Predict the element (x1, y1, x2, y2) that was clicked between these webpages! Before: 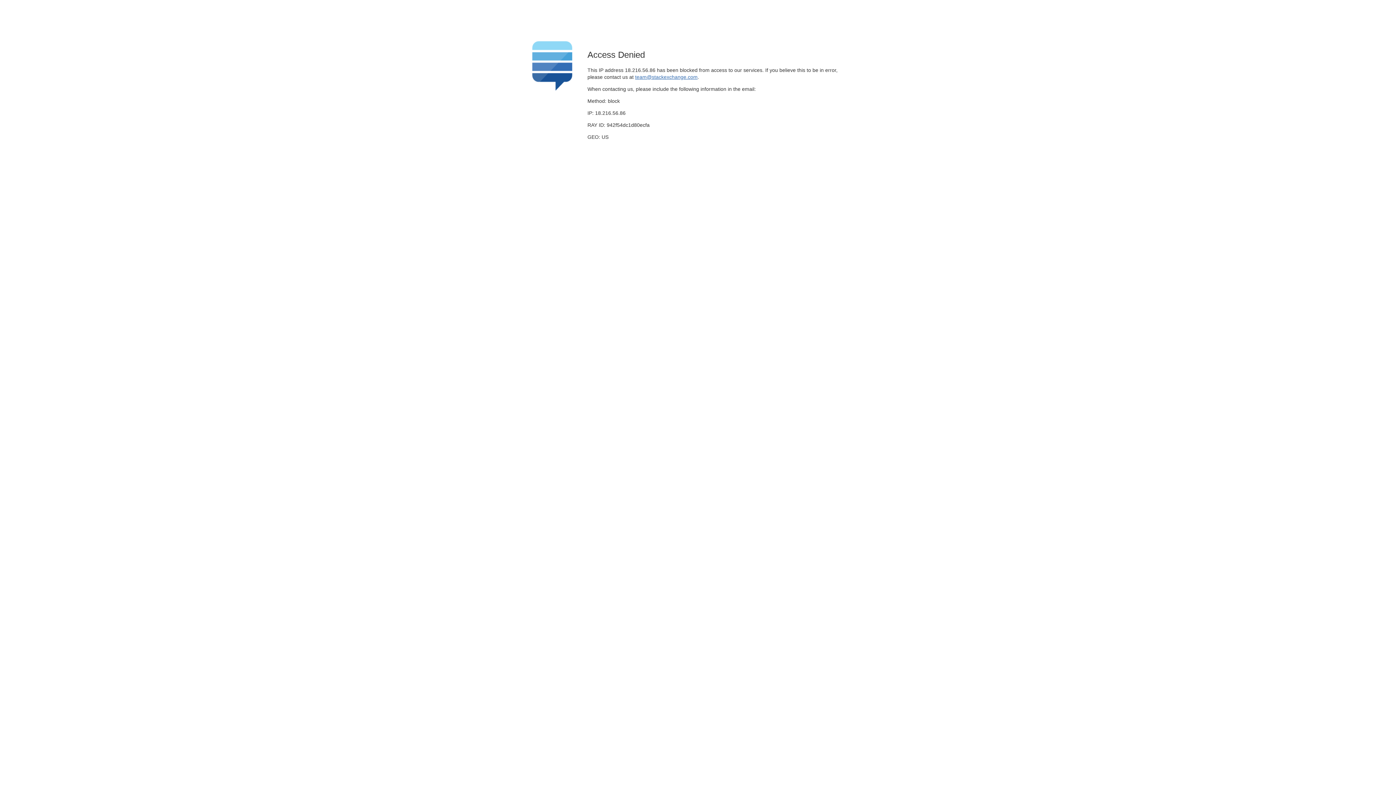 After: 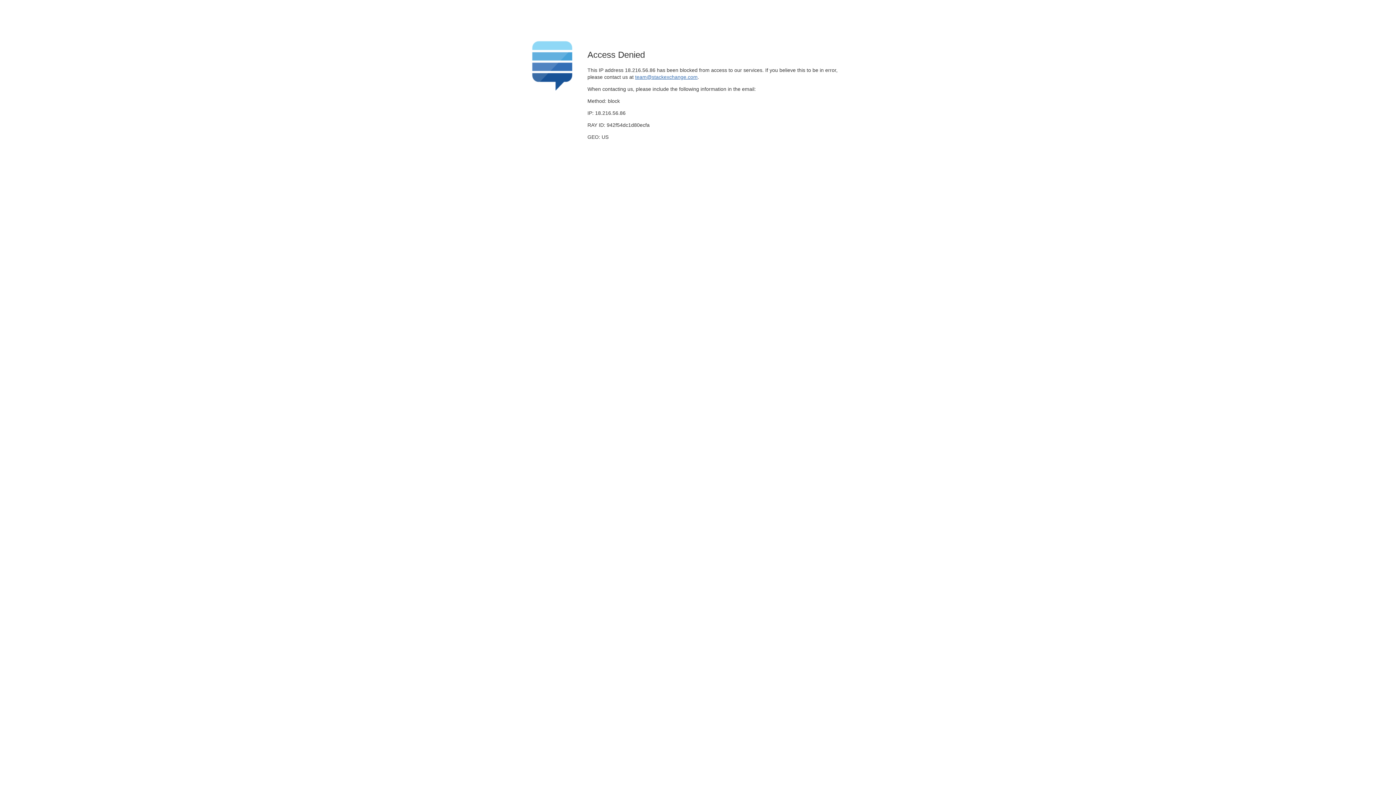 Action: label: team@stackexchange.com bbox: (635, 74, 697, 79)